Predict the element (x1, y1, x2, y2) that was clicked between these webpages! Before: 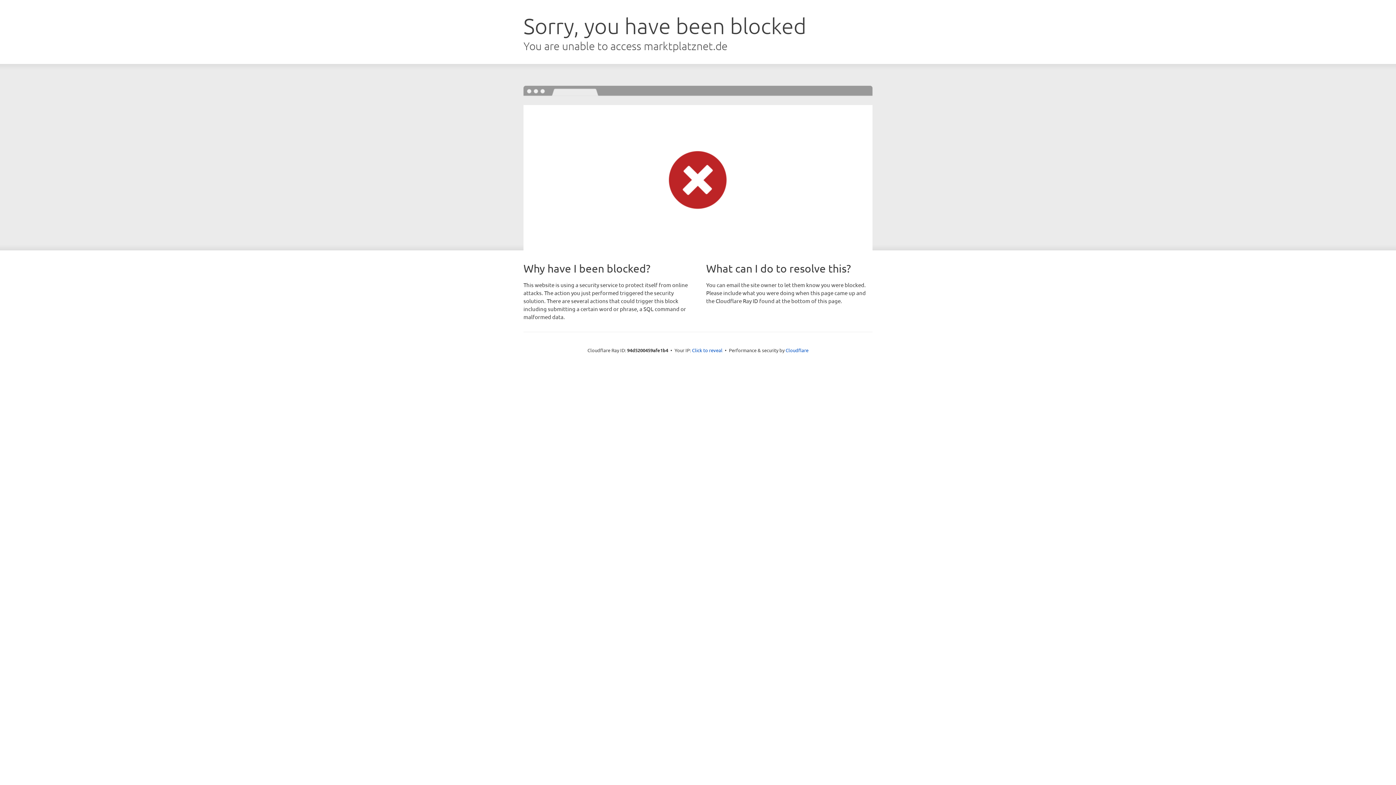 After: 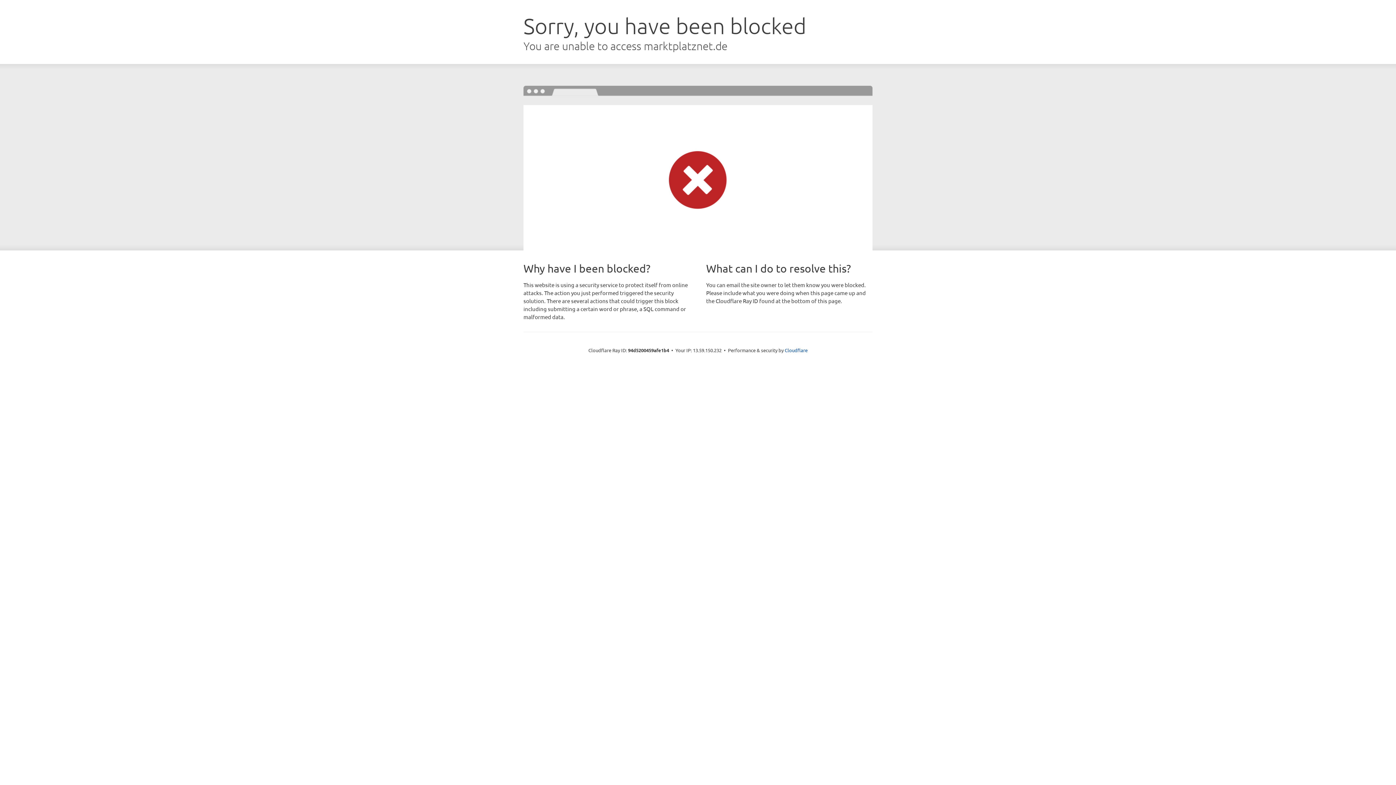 Action: label: Click to reveal bbox: (692, 346, 722, 353)